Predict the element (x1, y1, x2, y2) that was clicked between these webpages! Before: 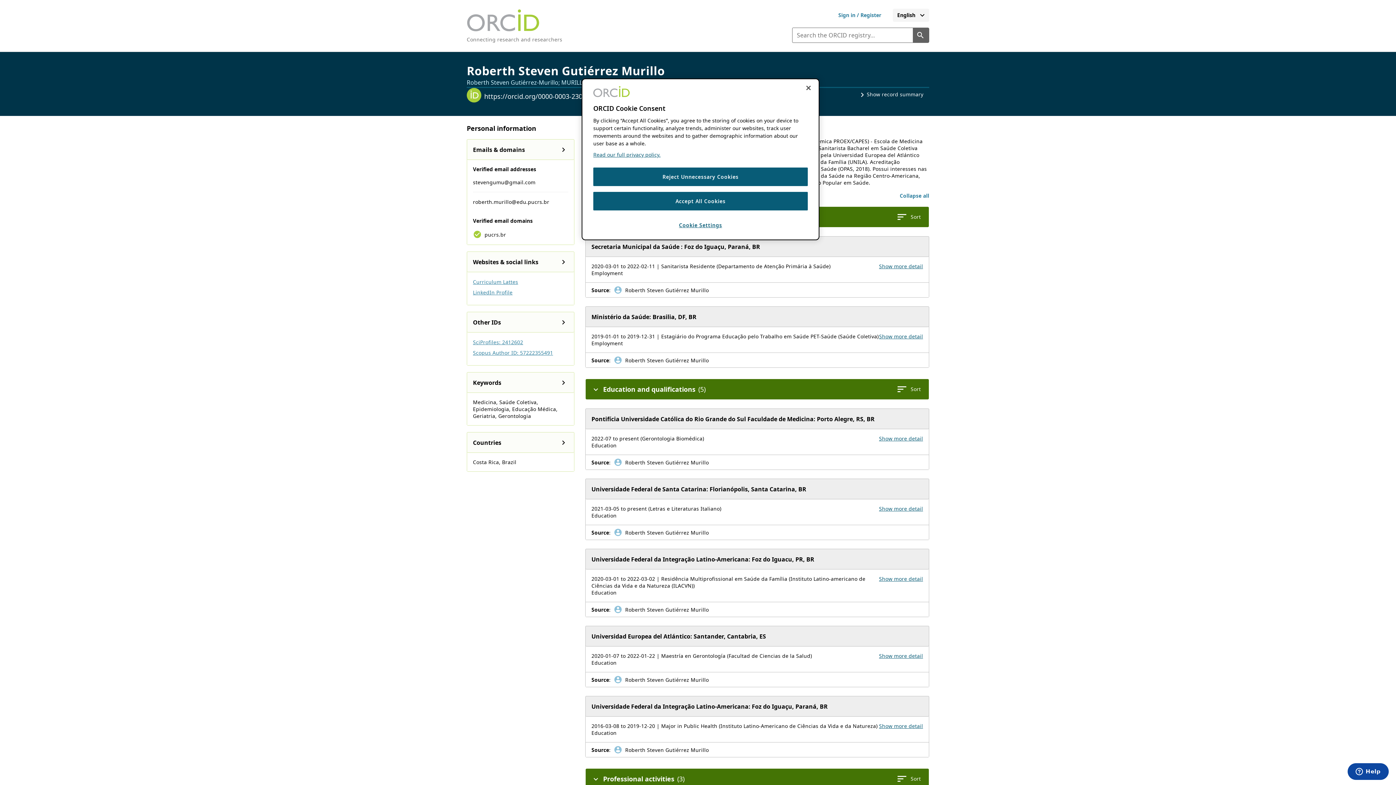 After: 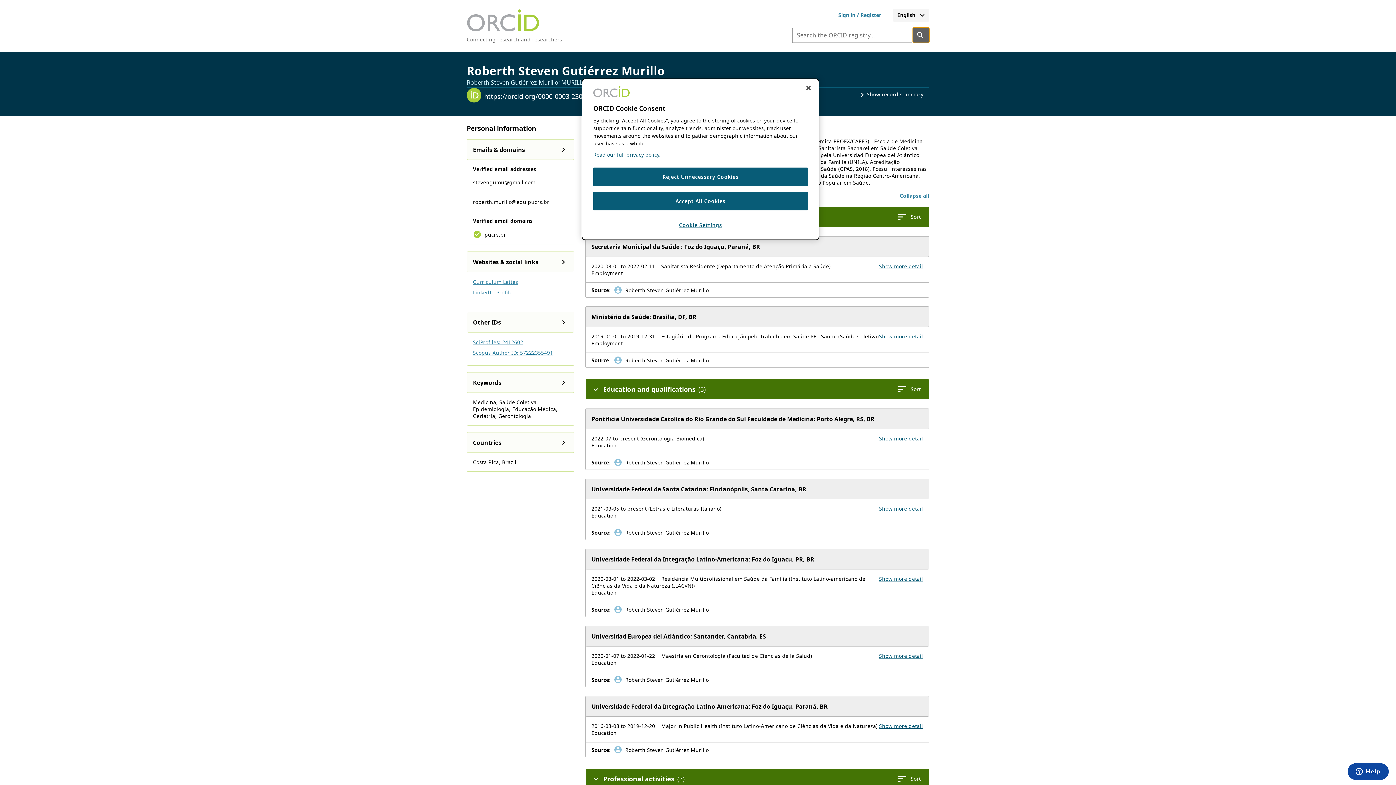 Action: label: Search the ORCID registry bbox: (913, 27, 929, 42)